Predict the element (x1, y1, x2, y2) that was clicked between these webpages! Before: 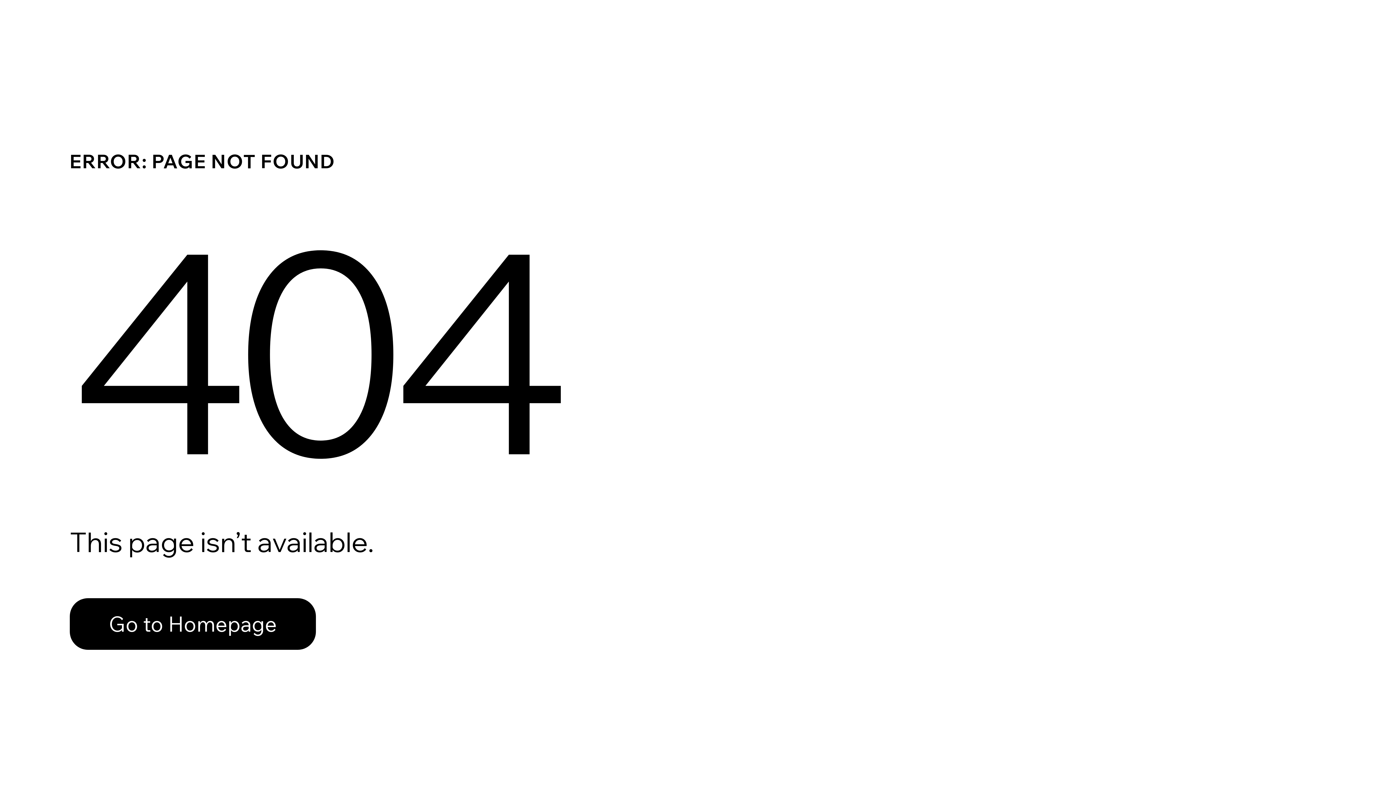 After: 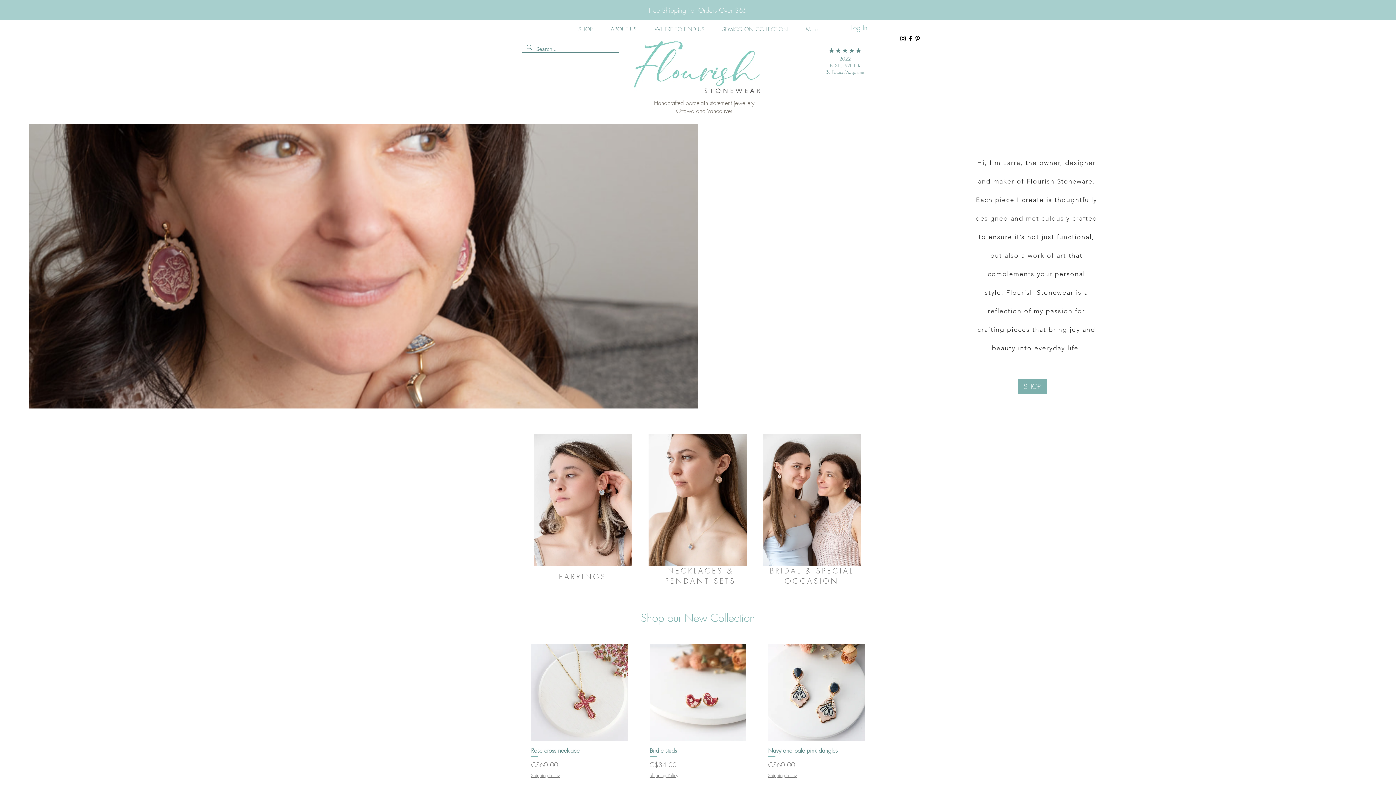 Action: bbox: (69, 598, 316, 650) label: Go to Homepage